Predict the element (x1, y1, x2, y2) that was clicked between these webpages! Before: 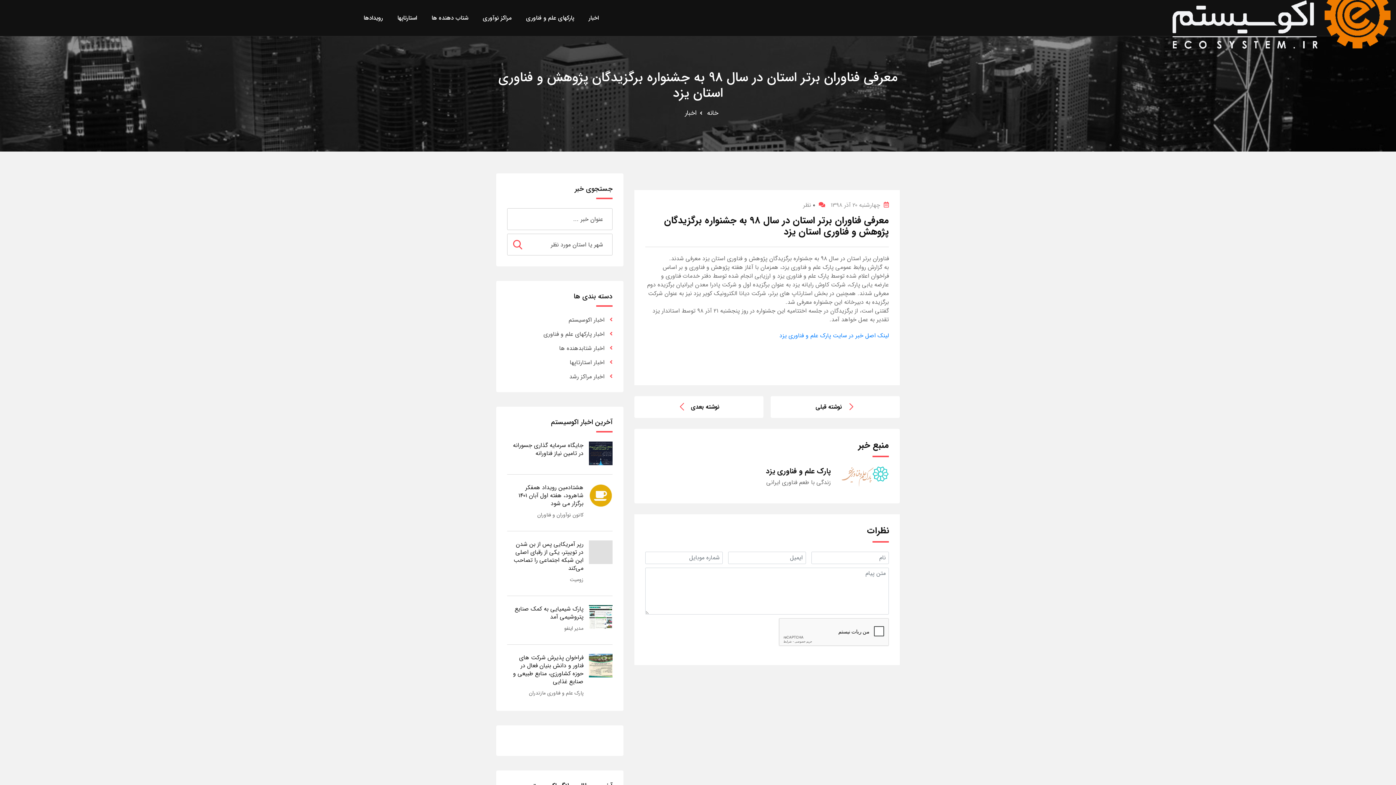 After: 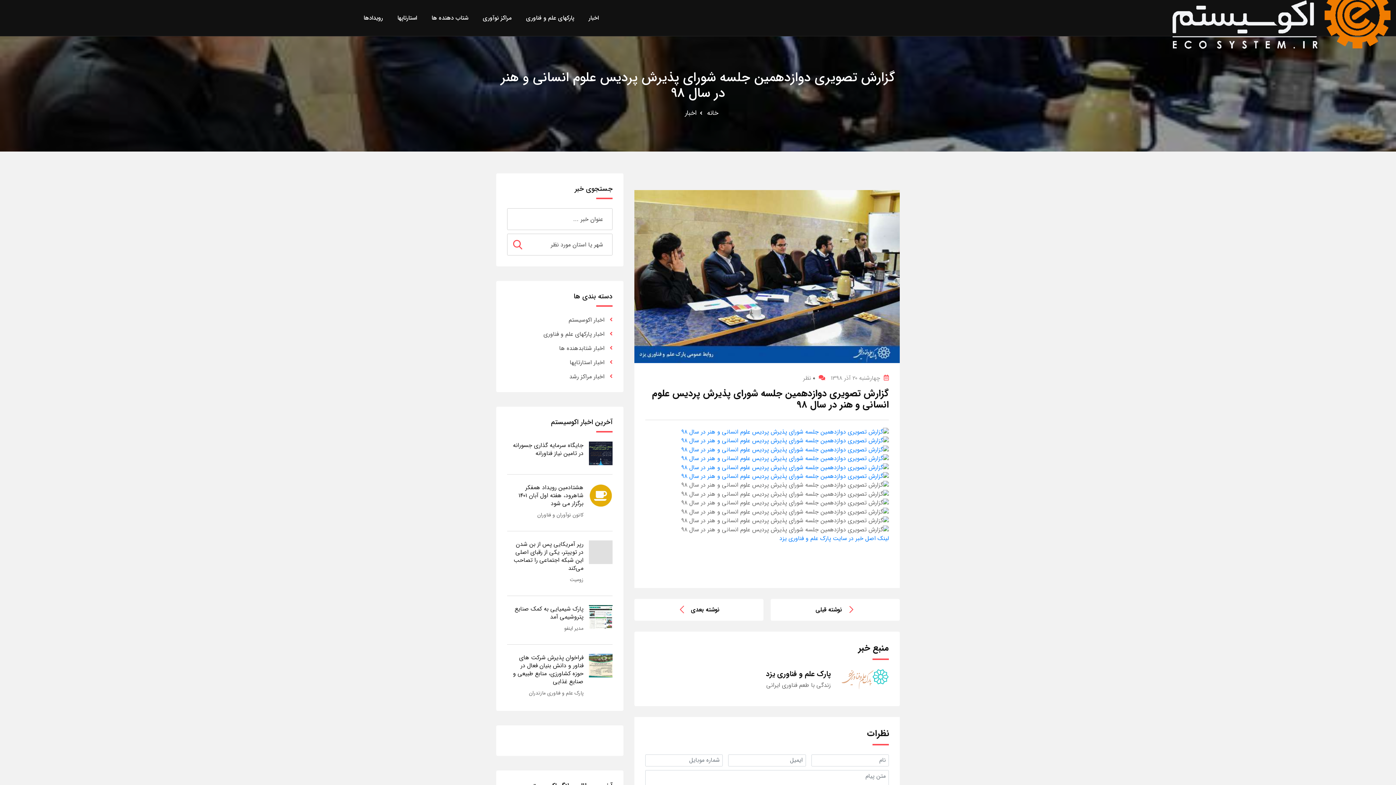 Action: label: نوشته بعدی bbox: (634, 396, 763, 418)